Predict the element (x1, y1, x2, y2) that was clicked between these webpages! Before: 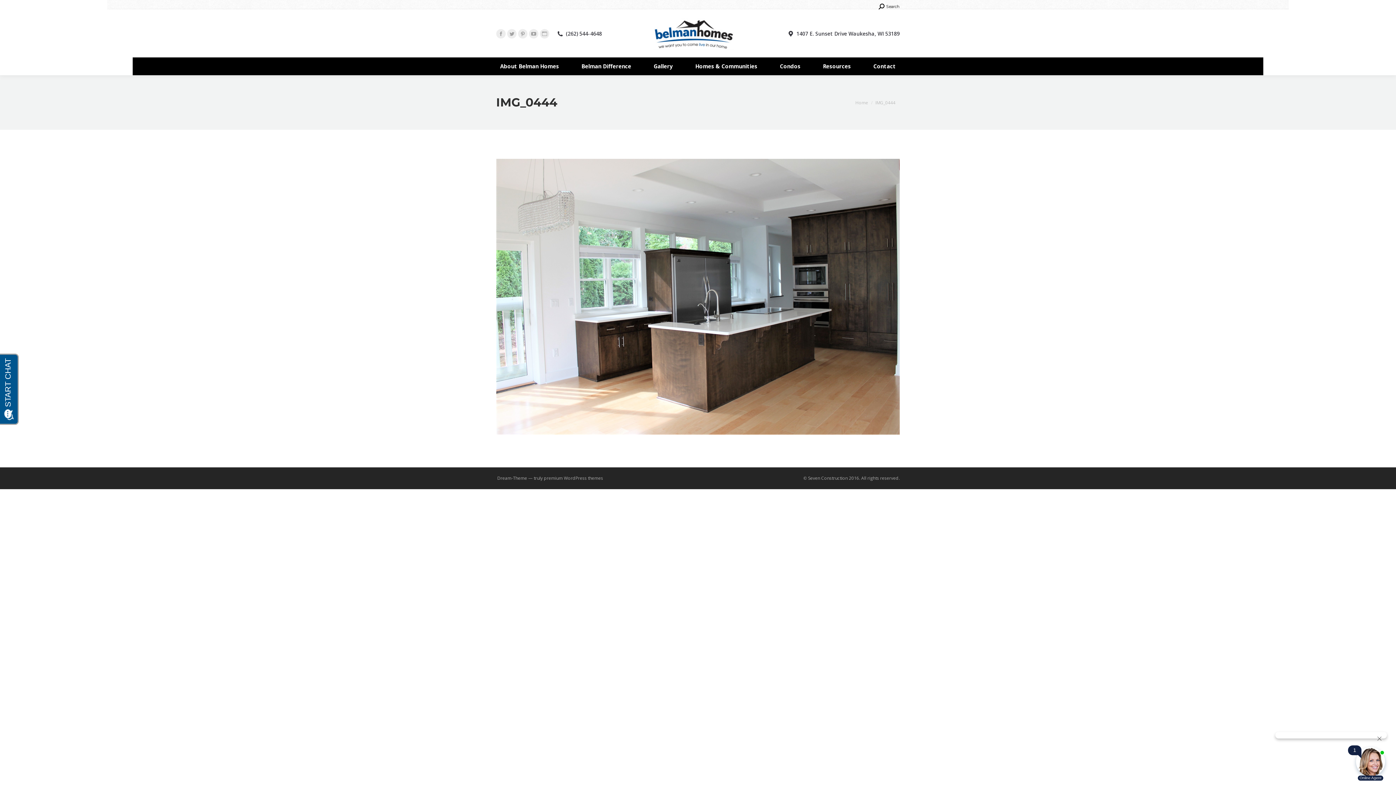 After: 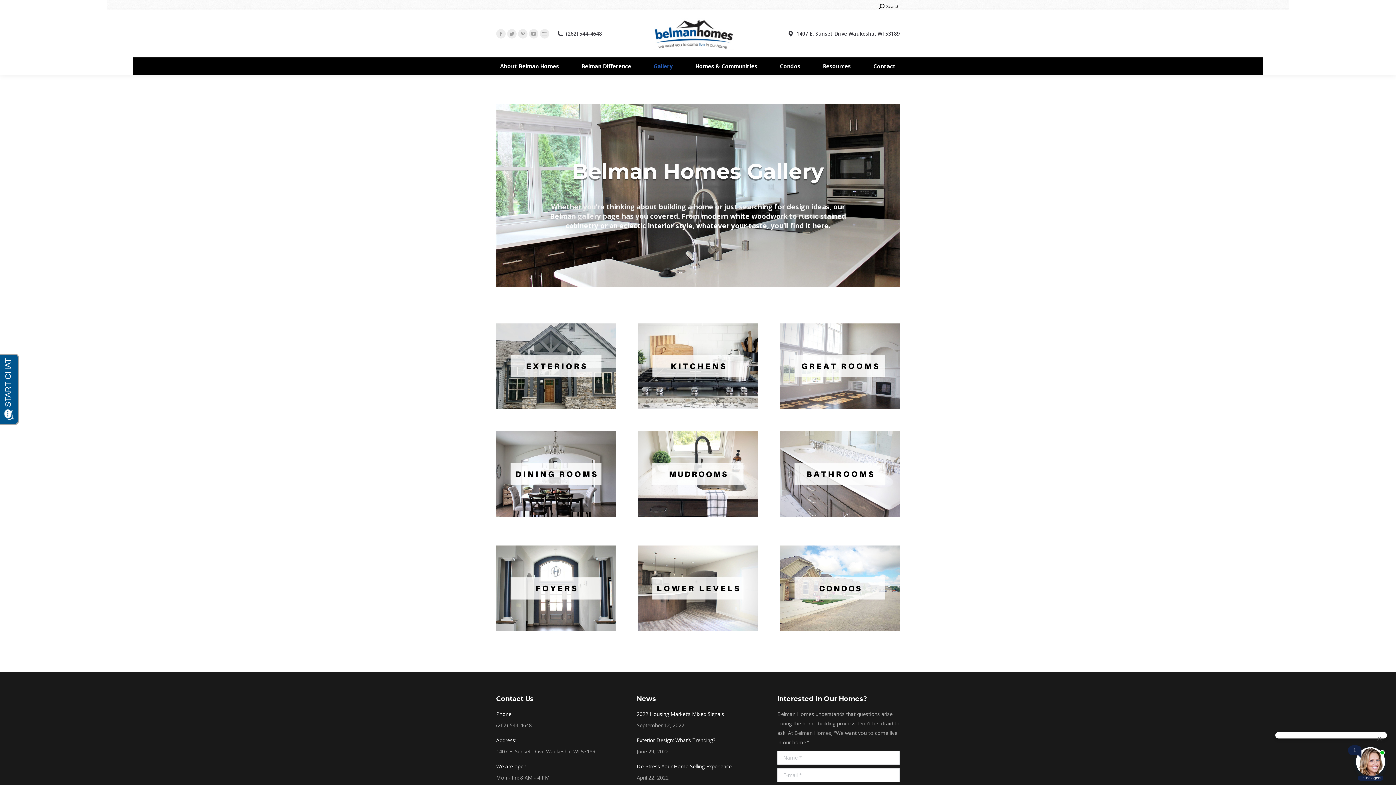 Action: bbox: (649, 61, 676, 71) label: Gallery